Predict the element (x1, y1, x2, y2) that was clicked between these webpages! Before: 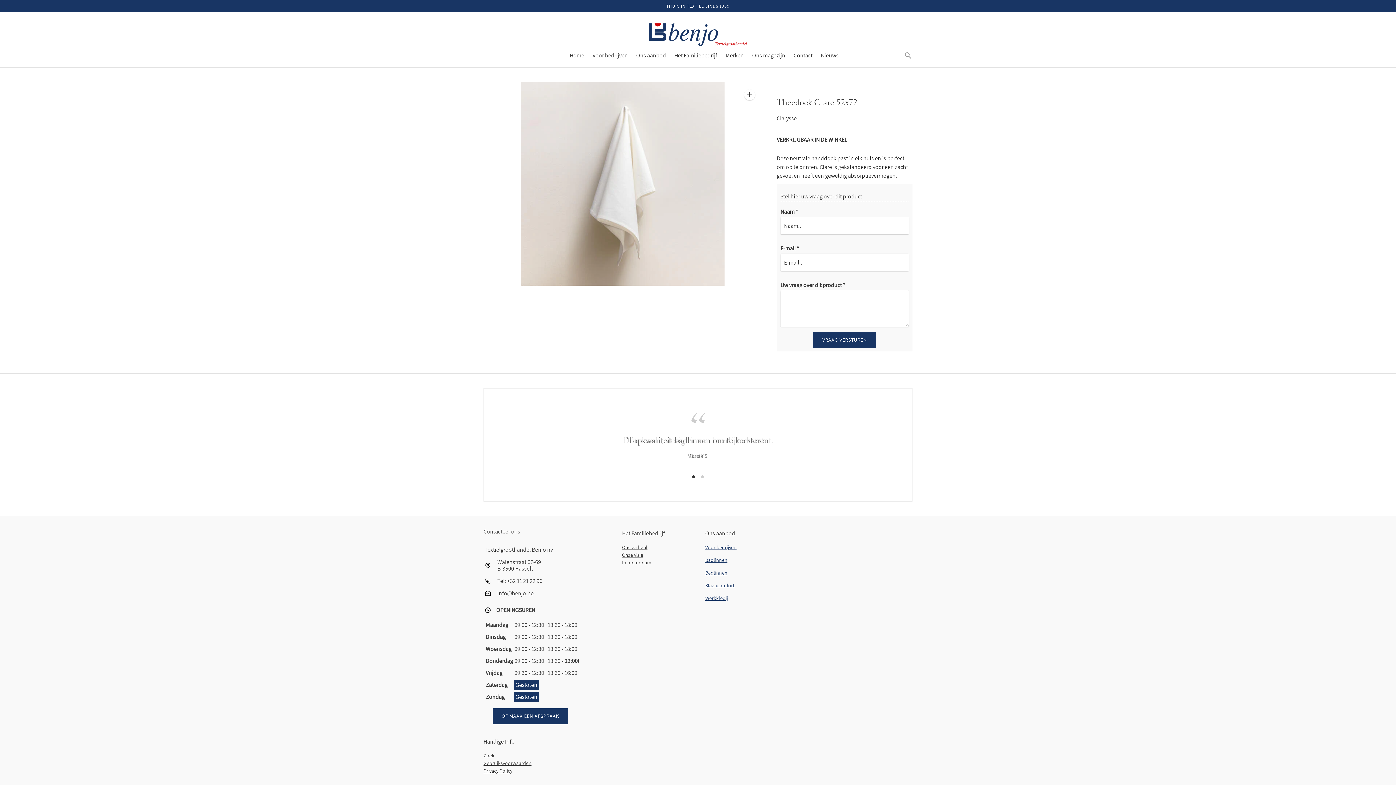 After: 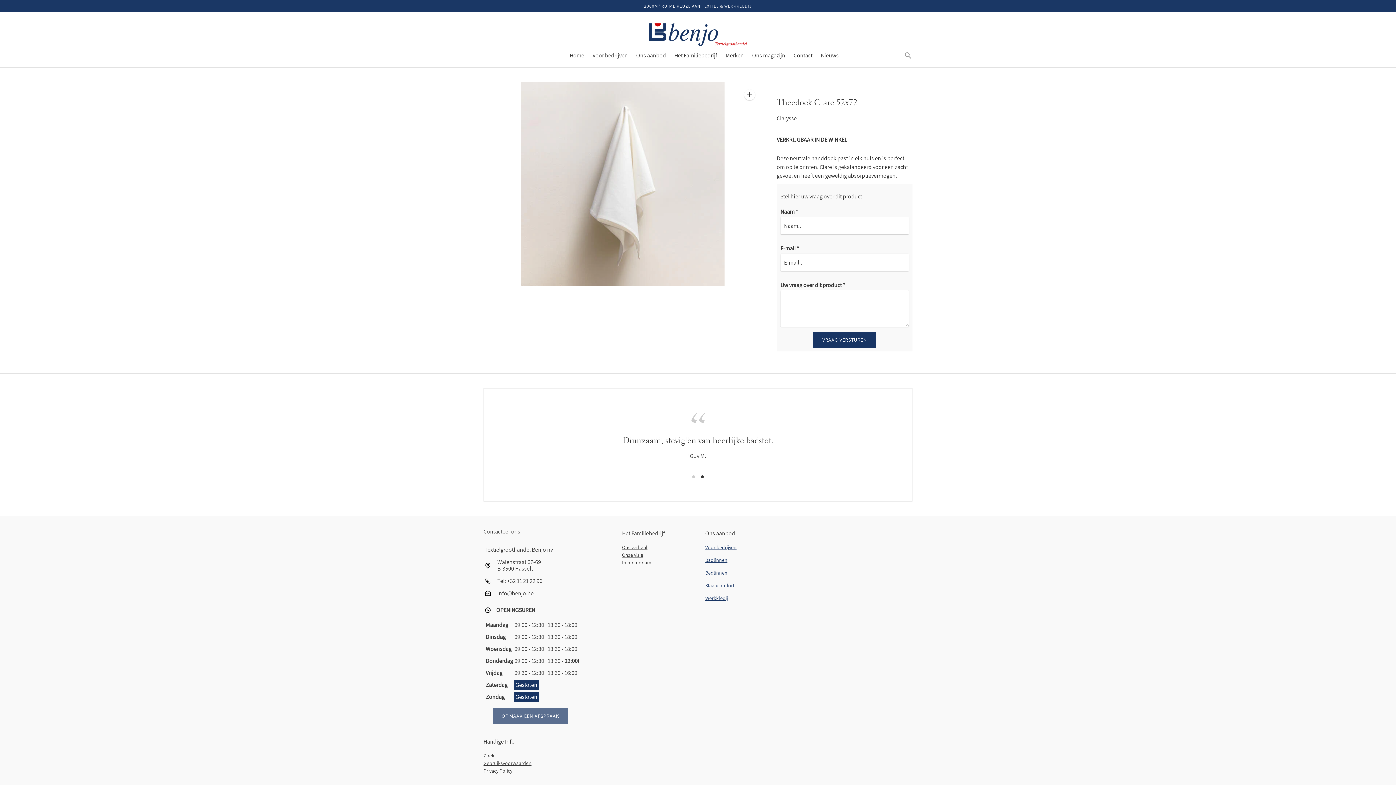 Action: bbox: (492, 708, 568, 724) label: OF MAAK EEN AFSPRAAK